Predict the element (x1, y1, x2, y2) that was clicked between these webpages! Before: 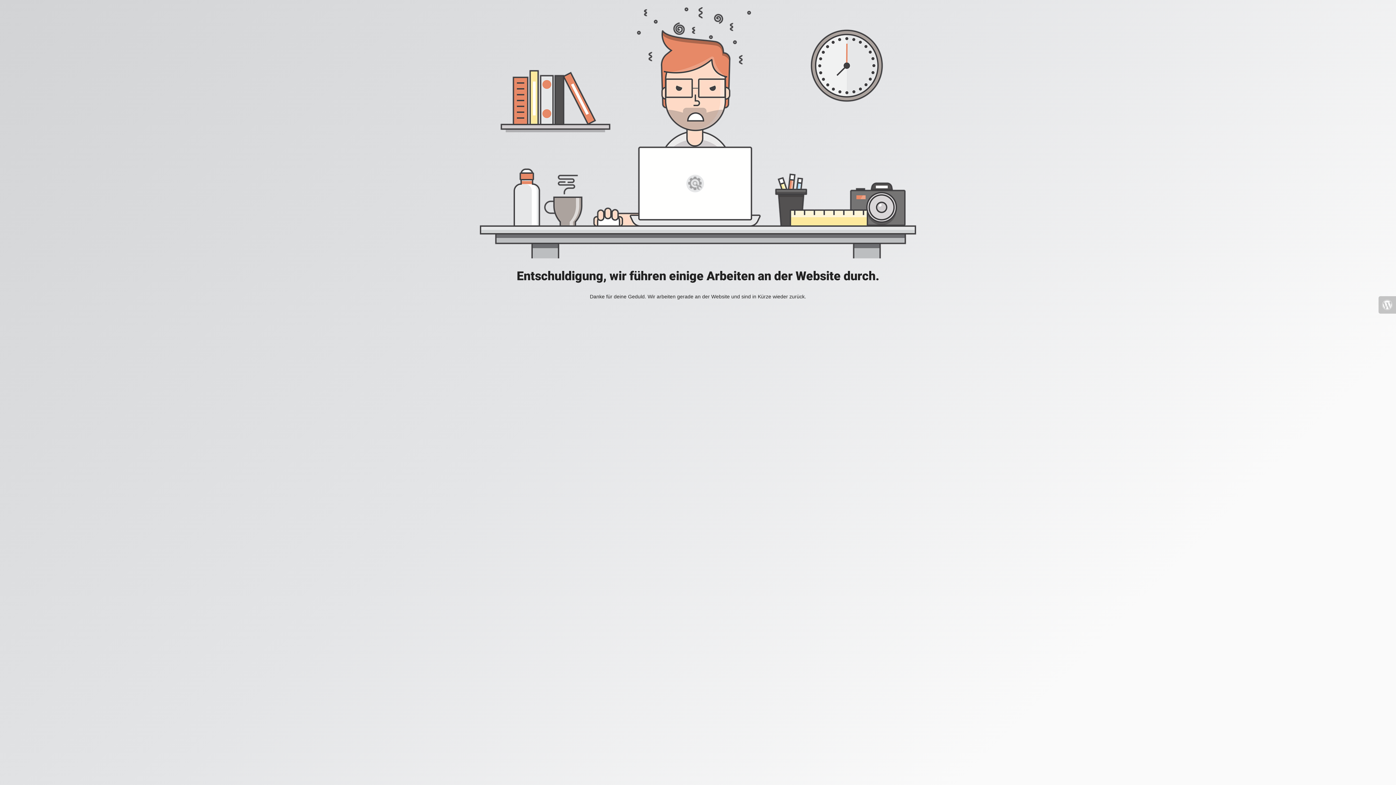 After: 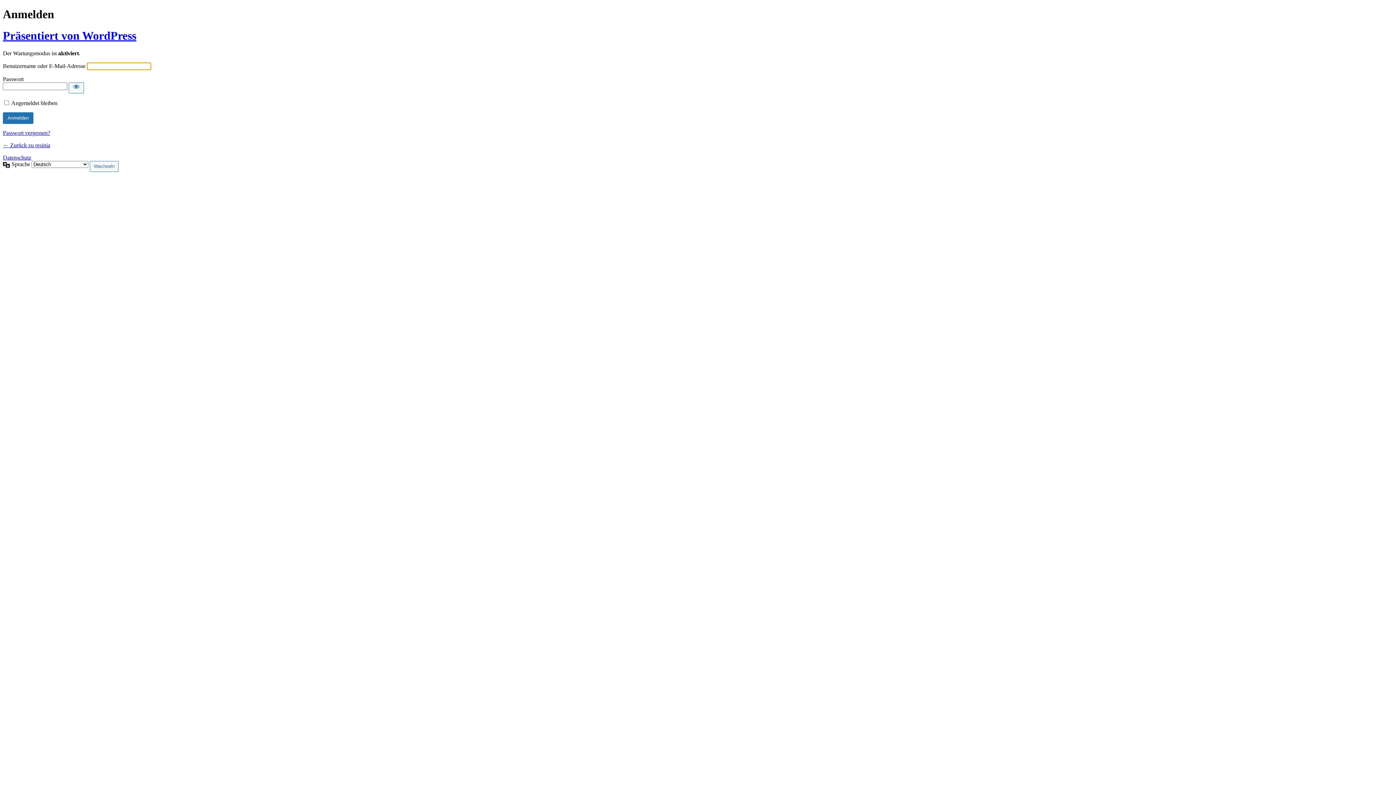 Action: bbox: (1378, 296, 1396, 313)